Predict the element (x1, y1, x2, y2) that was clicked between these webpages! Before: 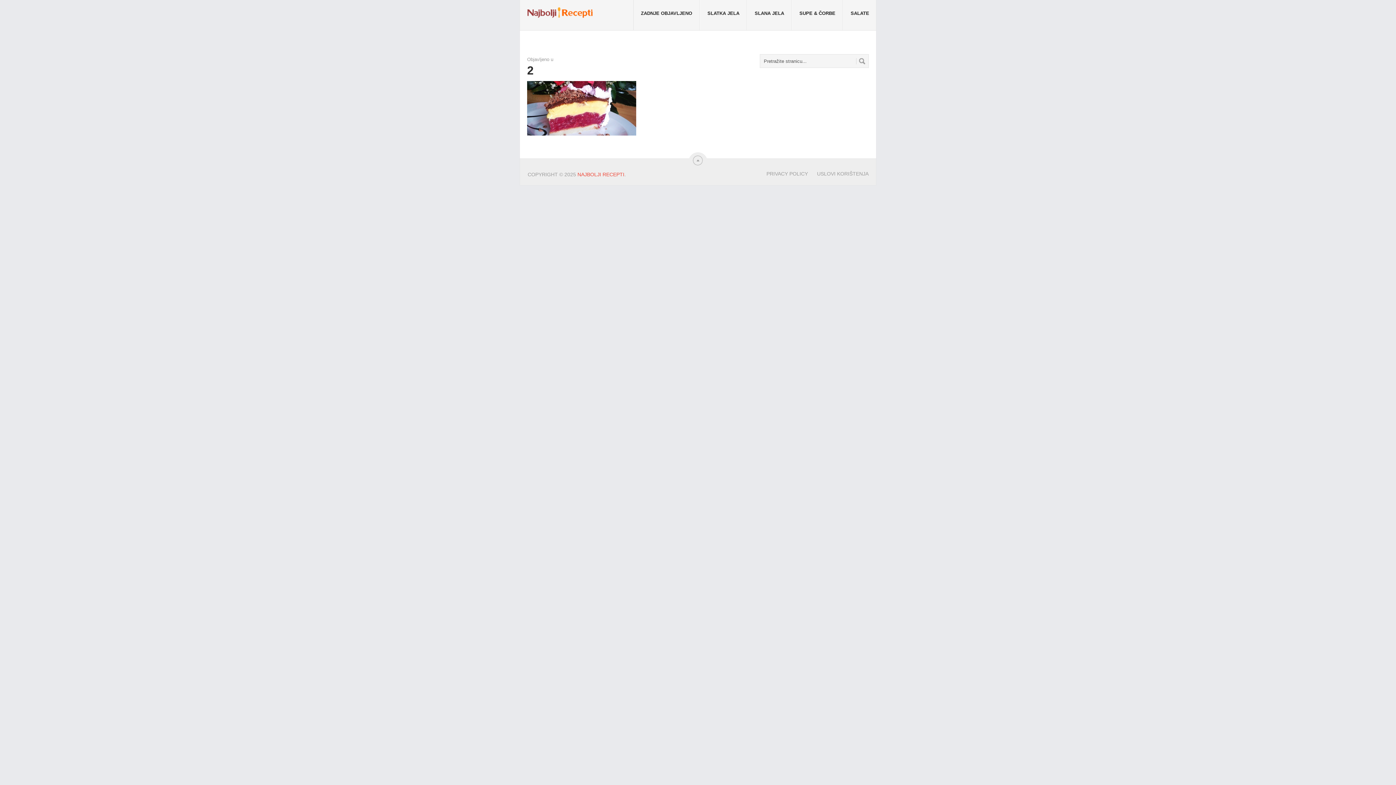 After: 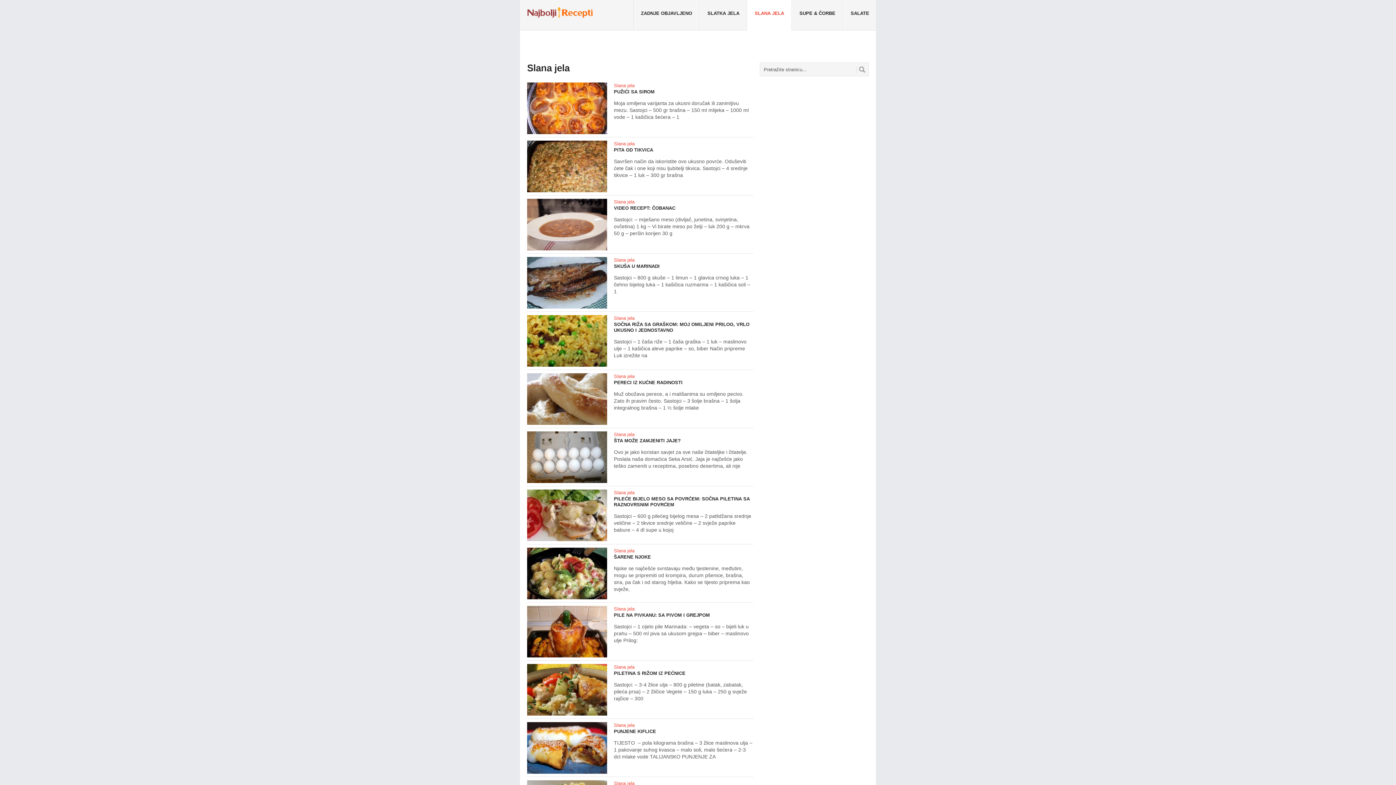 Action: bbox: (747, 0, 791, 30) label: SLANA JELA
